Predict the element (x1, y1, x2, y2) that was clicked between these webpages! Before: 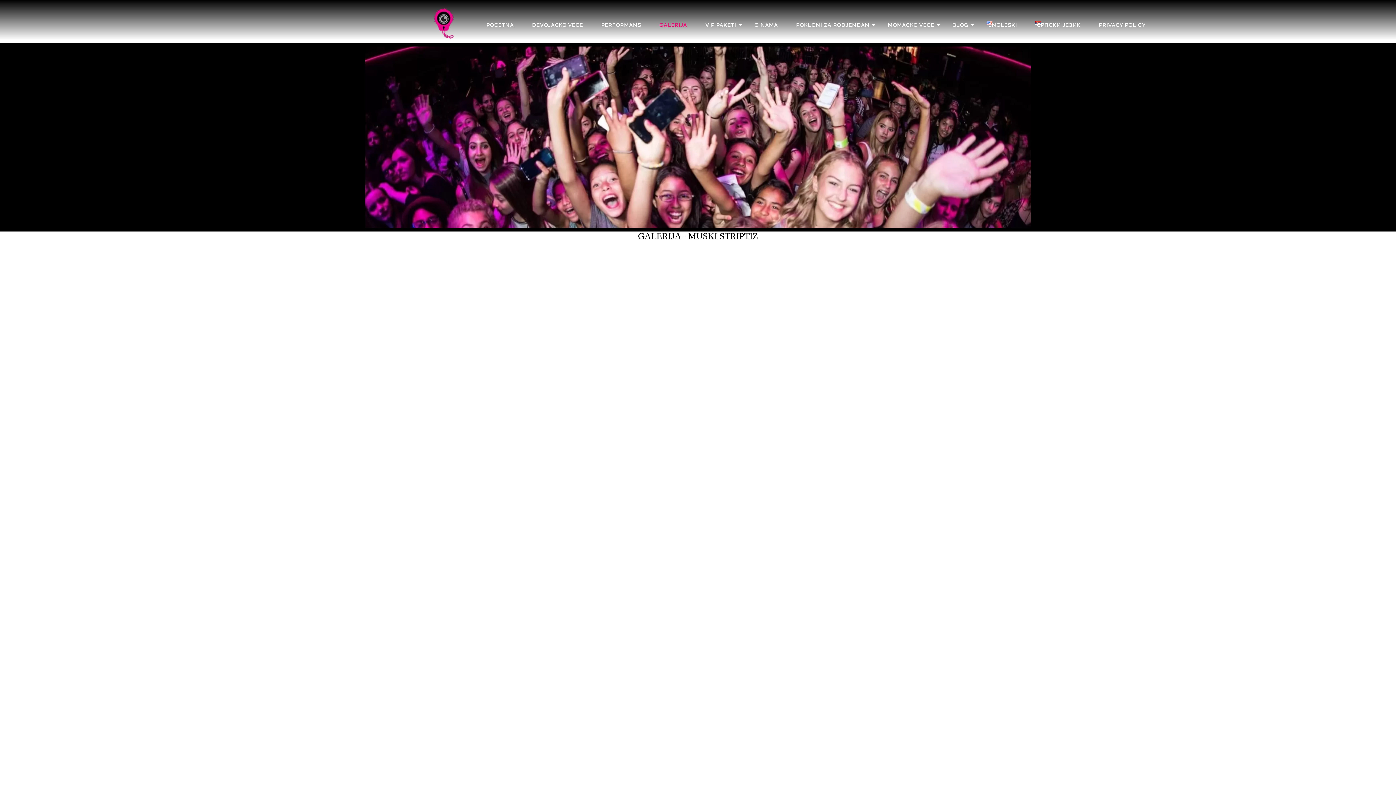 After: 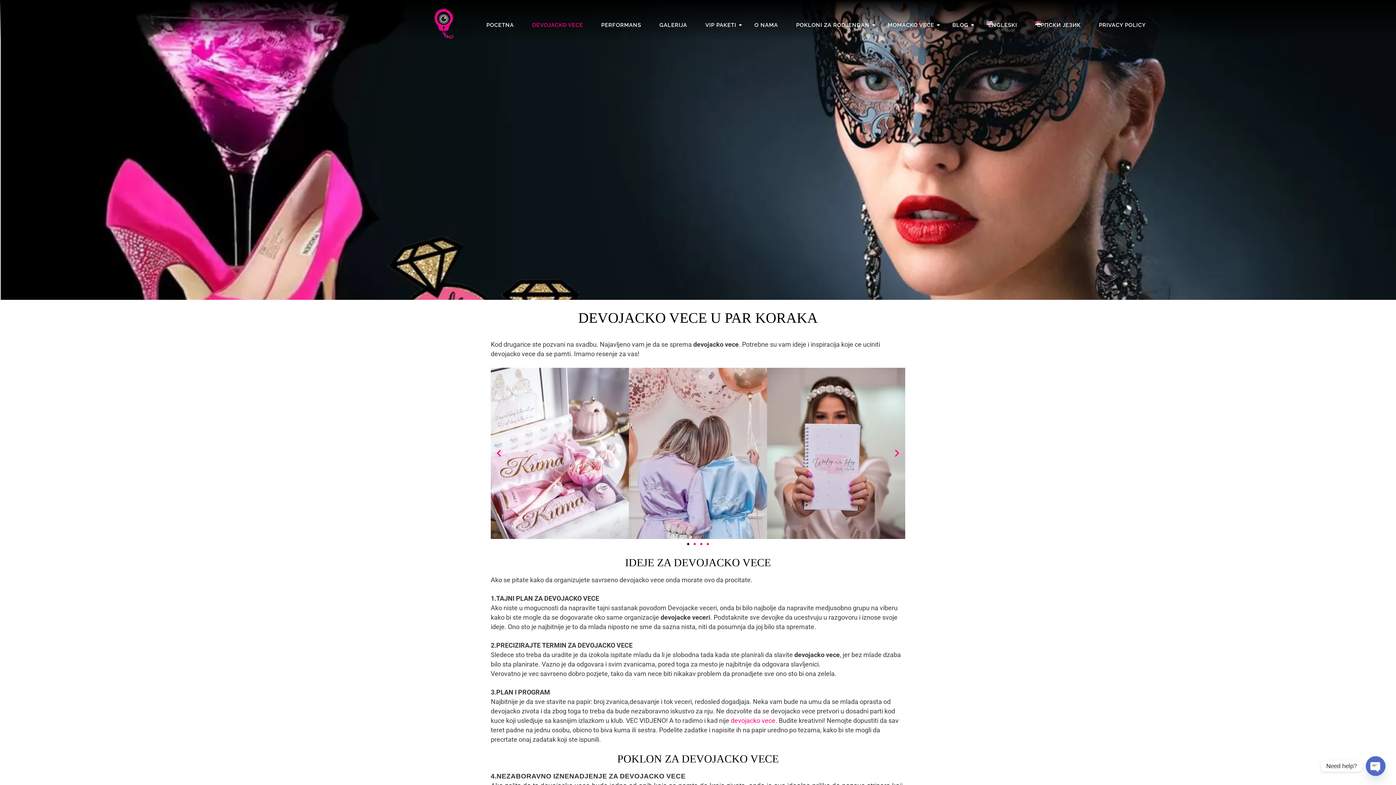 Action: label: DEVOJACKO VECE bbox: (528, 18, 586, 31)